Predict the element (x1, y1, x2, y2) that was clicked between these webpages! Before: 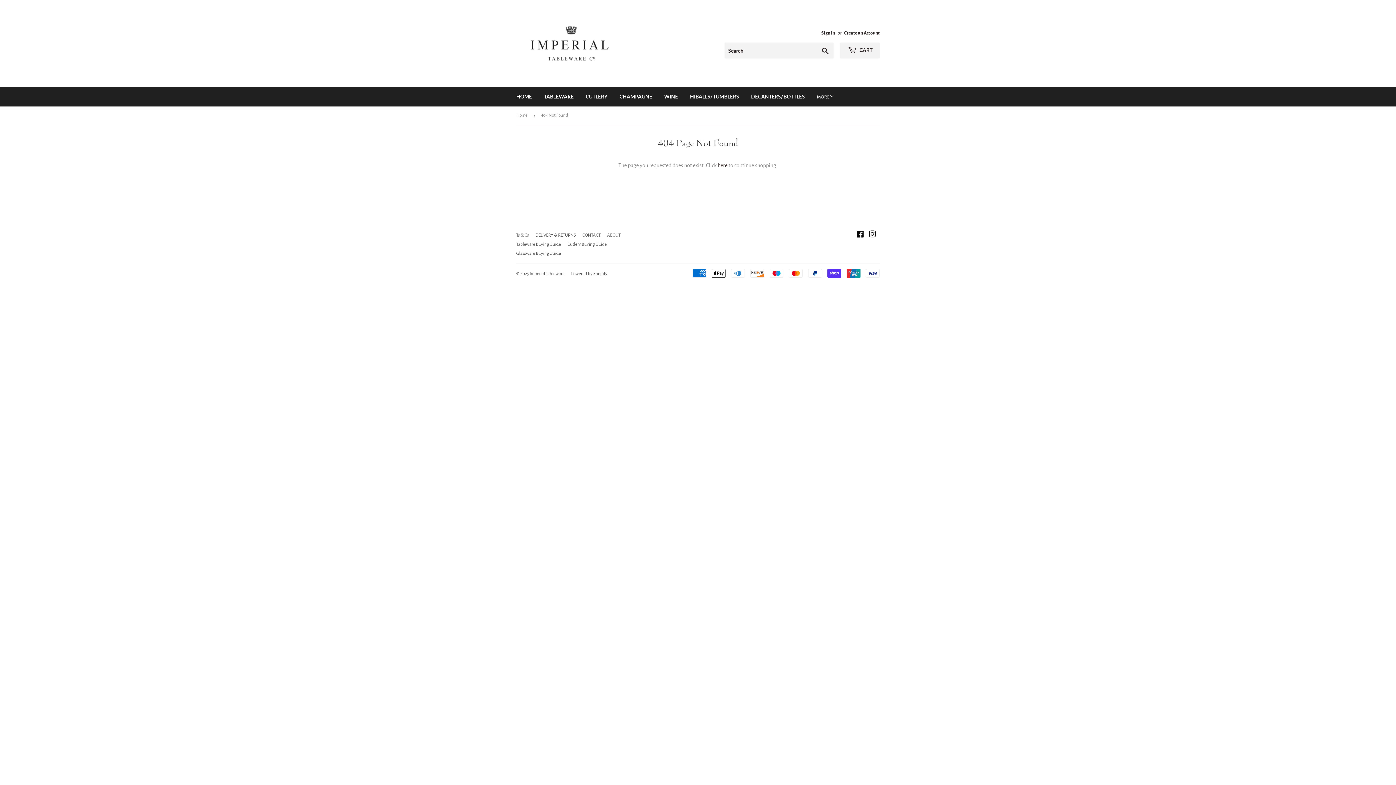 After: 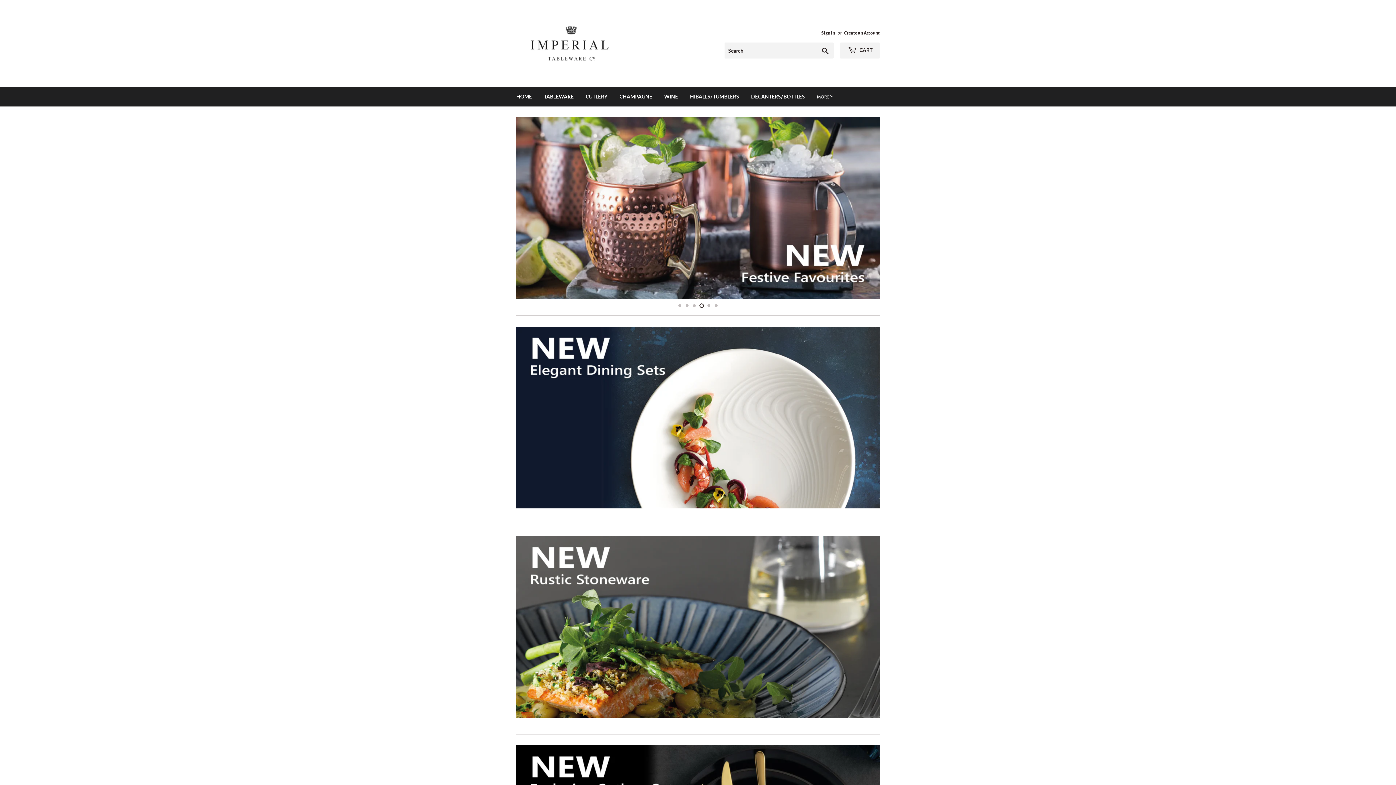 Action: bbox: (516, 16, 698, 70)